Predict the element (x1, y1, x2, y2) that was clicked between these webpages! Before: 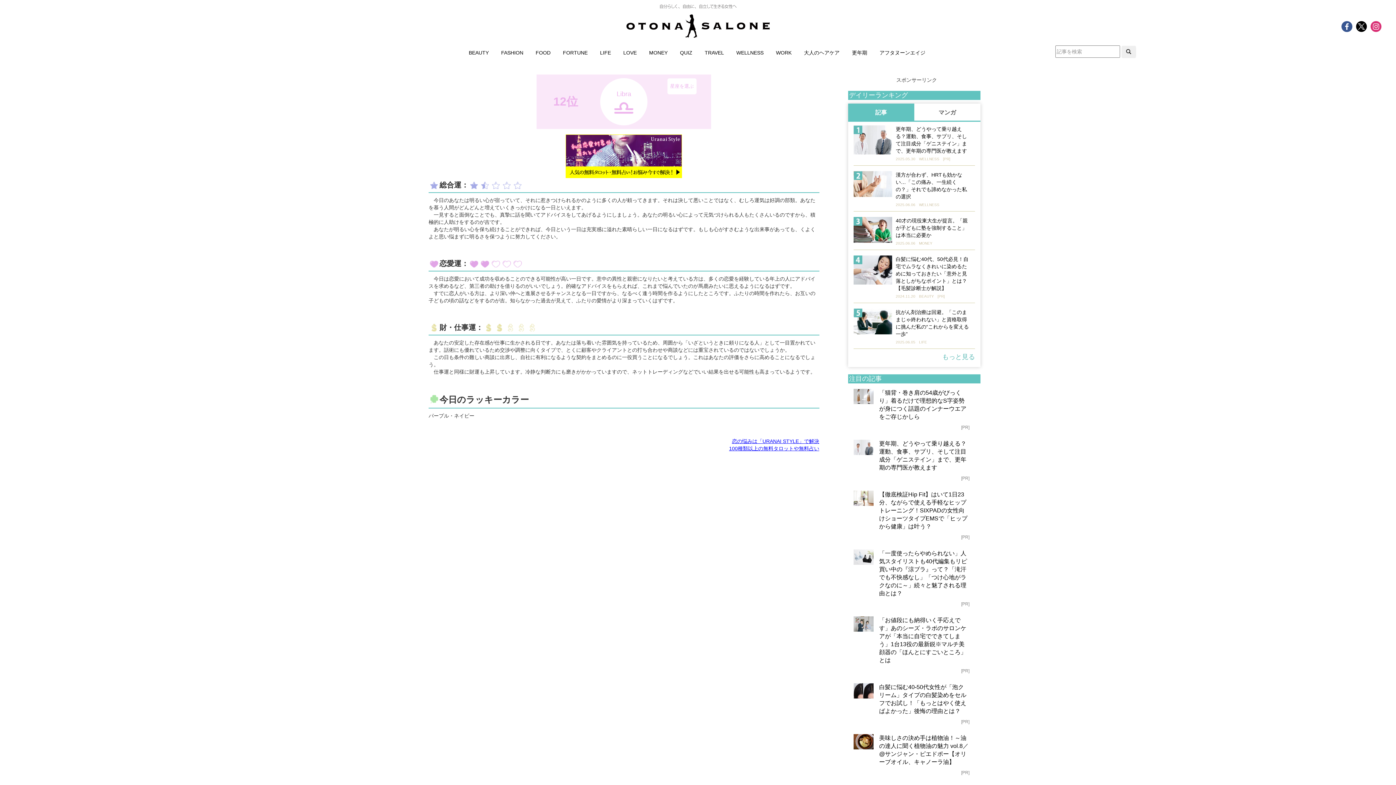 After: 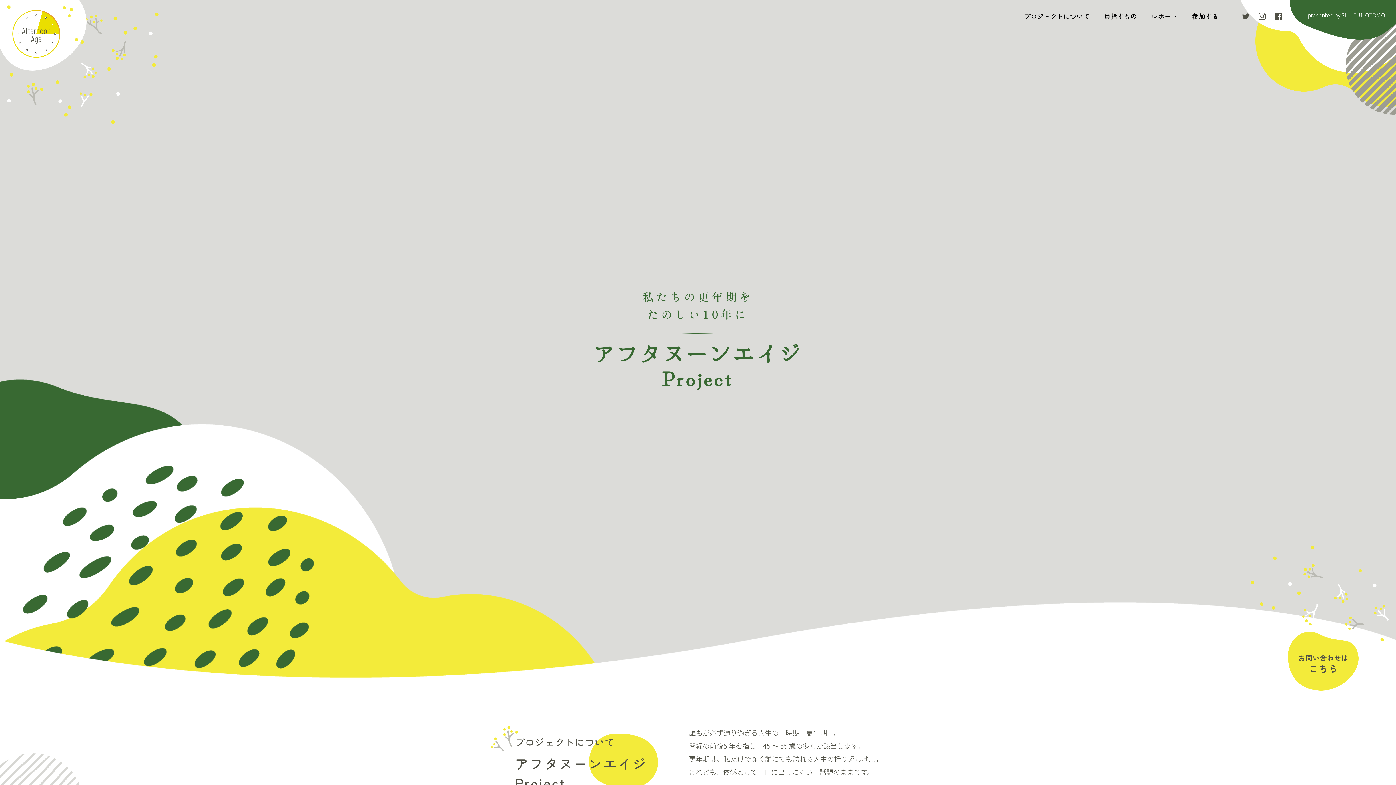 Action: bbox: (879, 49, 925, 55) label: アフタヌーンエイジ